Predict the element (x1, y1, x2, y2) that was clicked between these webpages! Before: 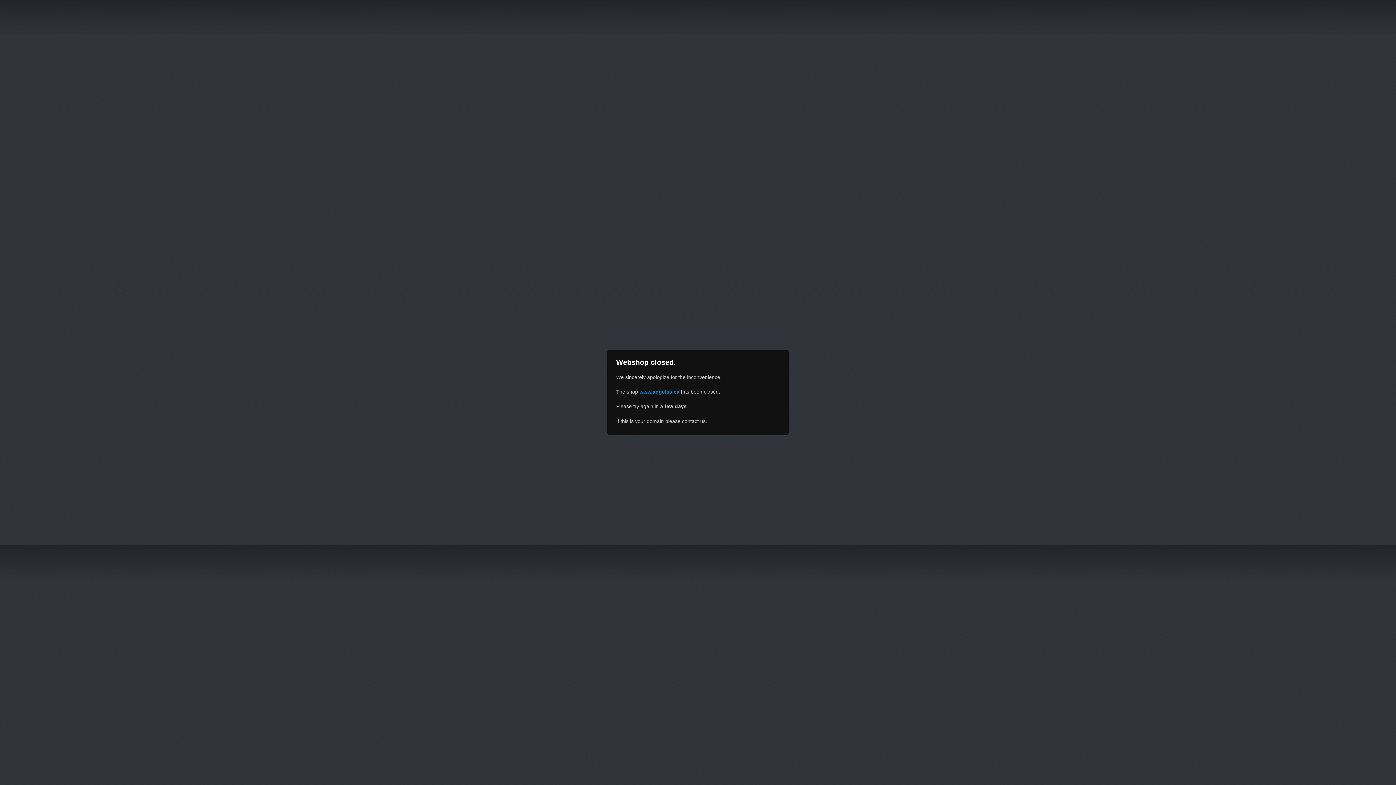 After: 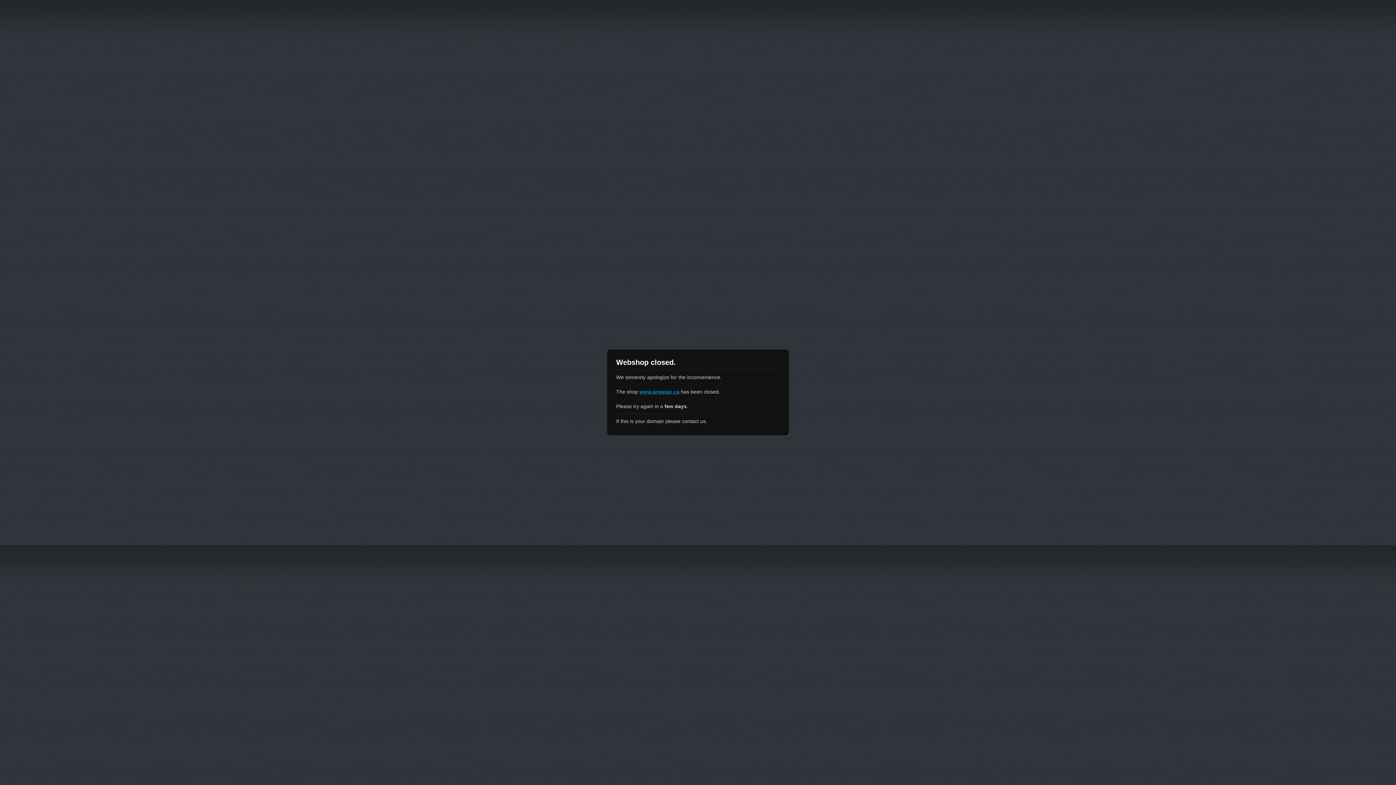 Action: label: www.angelas.ca bbox: (639, 389, 679, 394)